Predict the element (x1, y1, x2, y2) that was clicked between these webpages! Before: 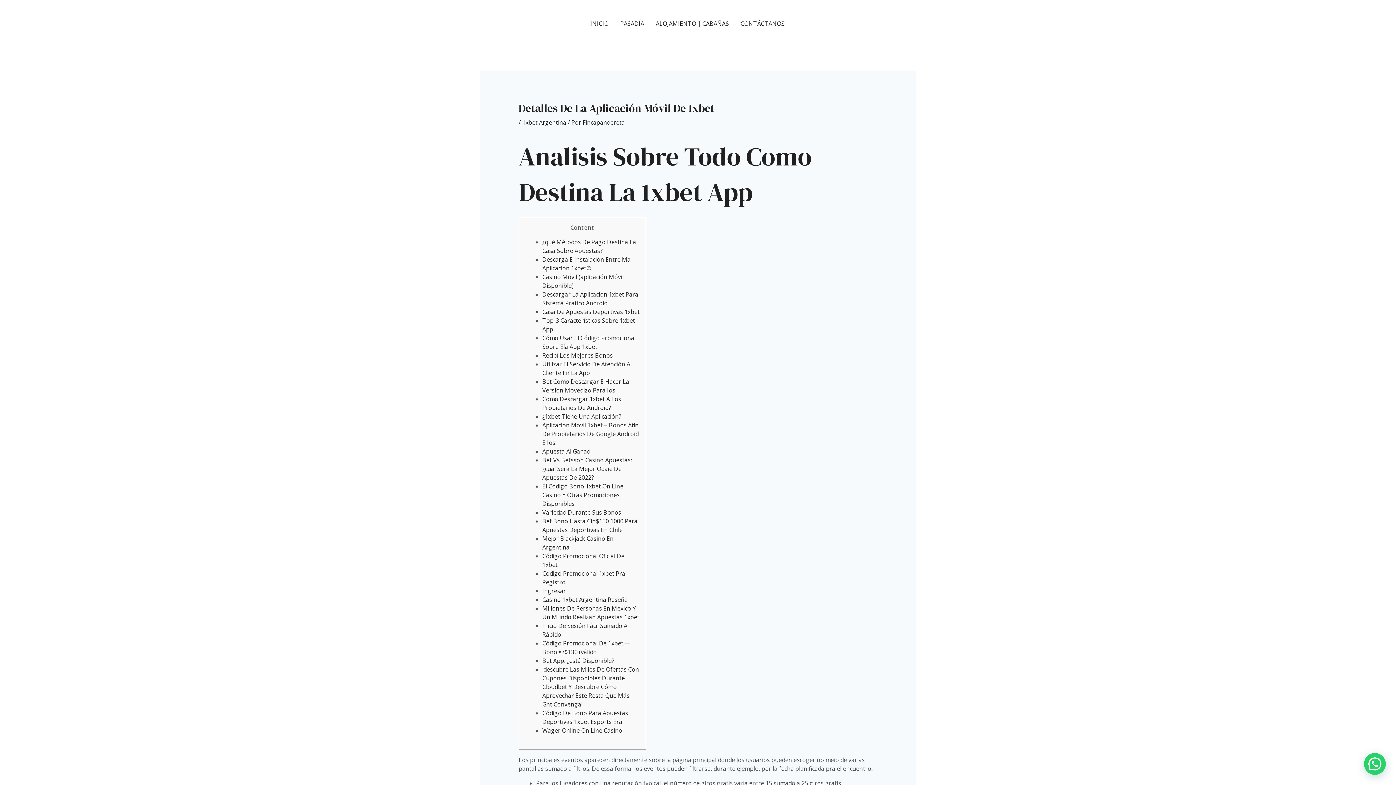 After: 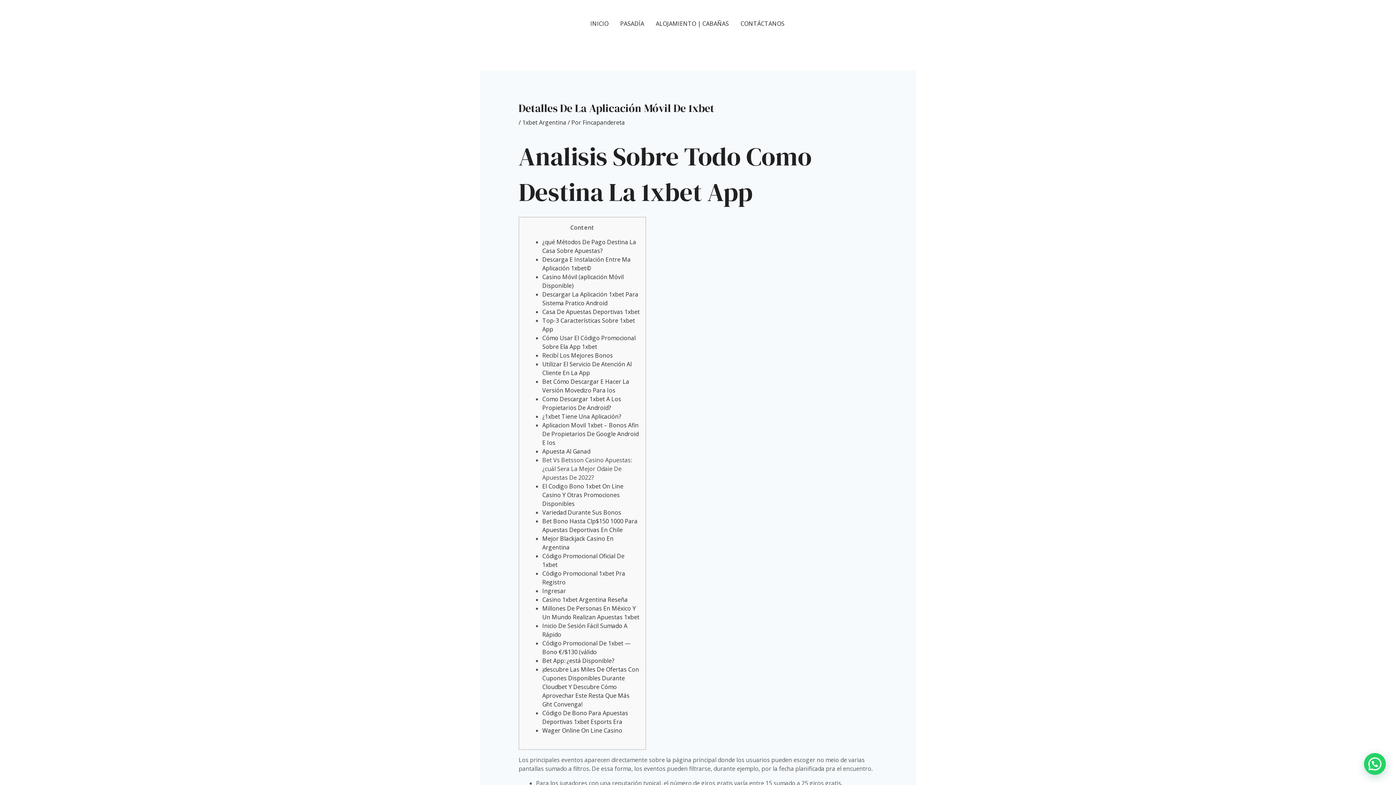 Action: bbox: (542, 456, 631, 481) label: Bet Vs Betsson Casino Apuestas: ¿cuál Sera La Mejor Odaie De Apuestas De 2022?